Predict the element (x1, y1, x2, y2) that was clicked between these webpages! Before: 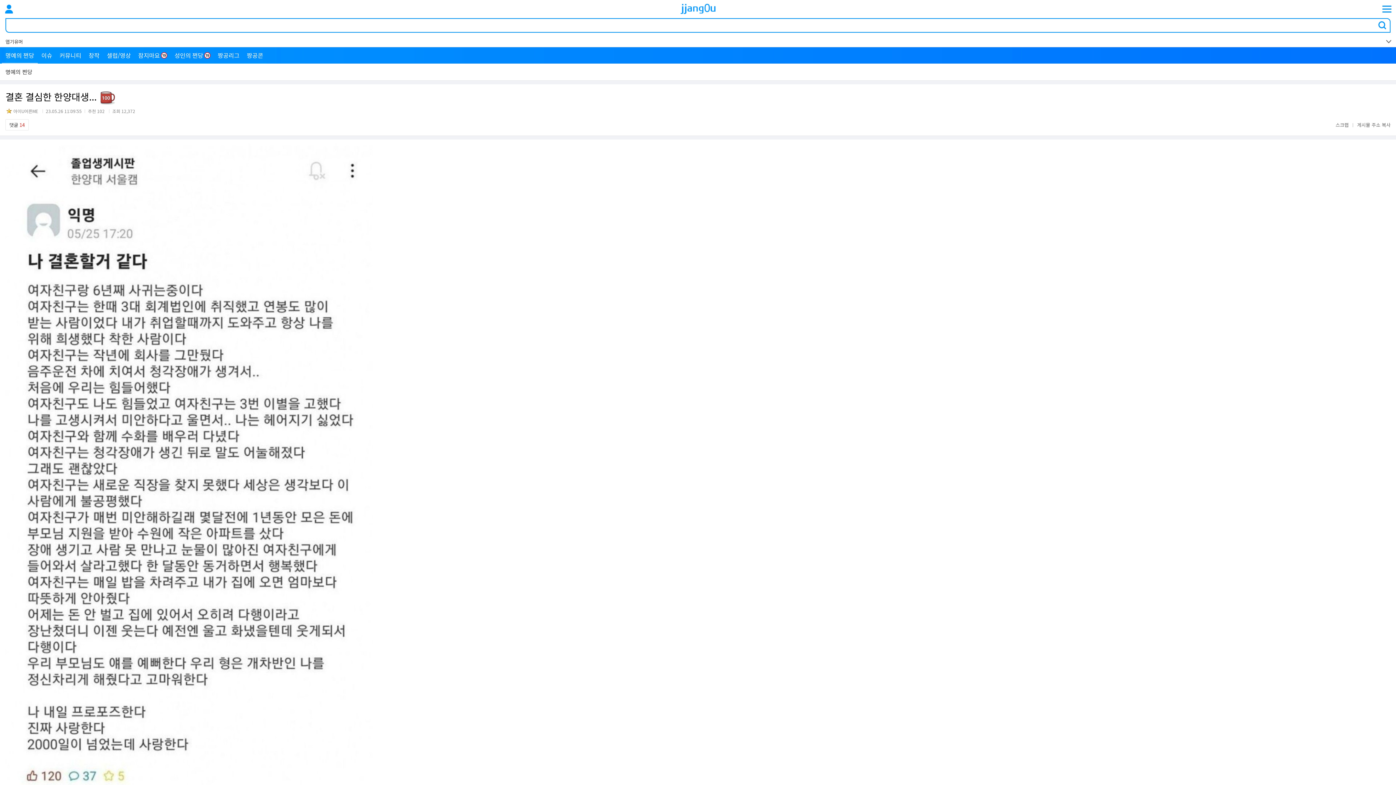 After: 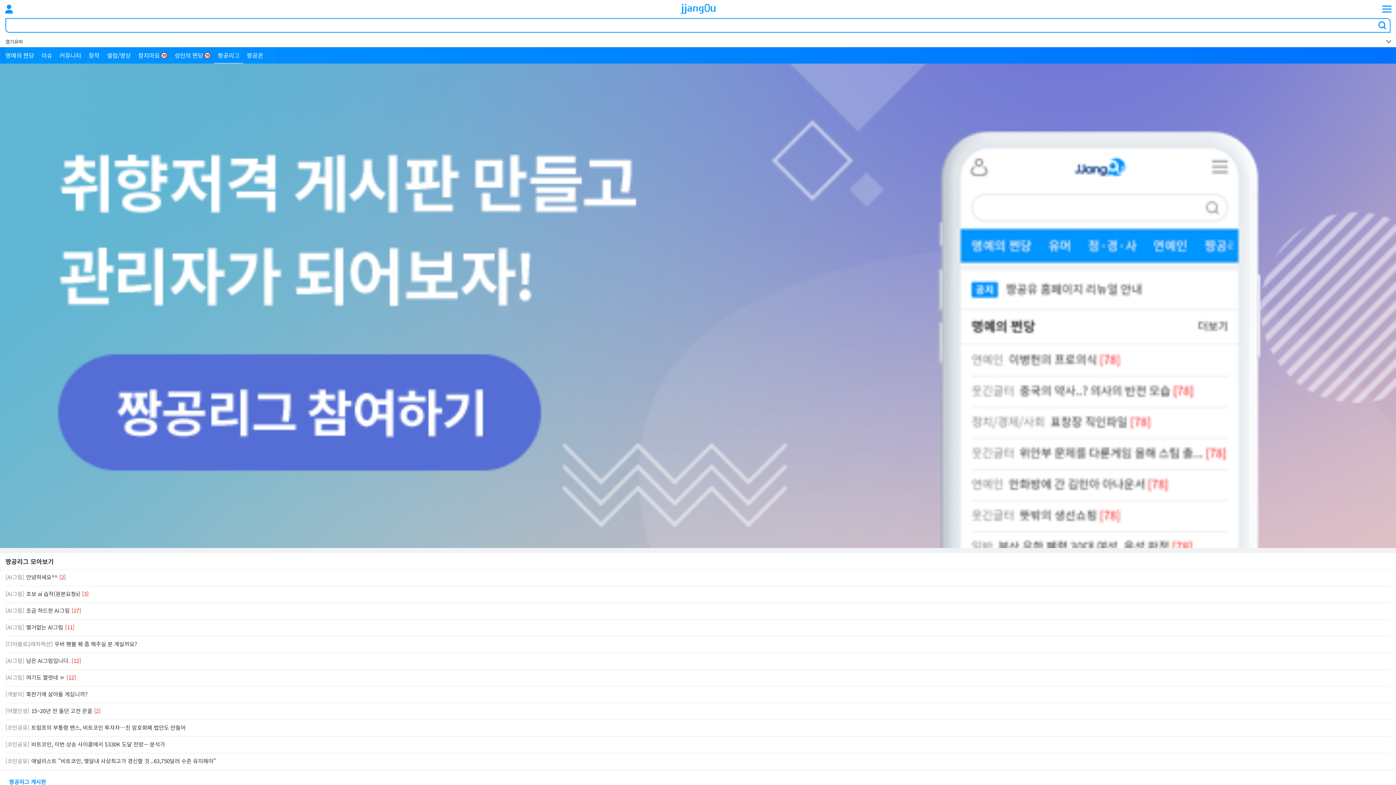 Action: label: 짱공리그 bbox: (217, 51, 239, 58)